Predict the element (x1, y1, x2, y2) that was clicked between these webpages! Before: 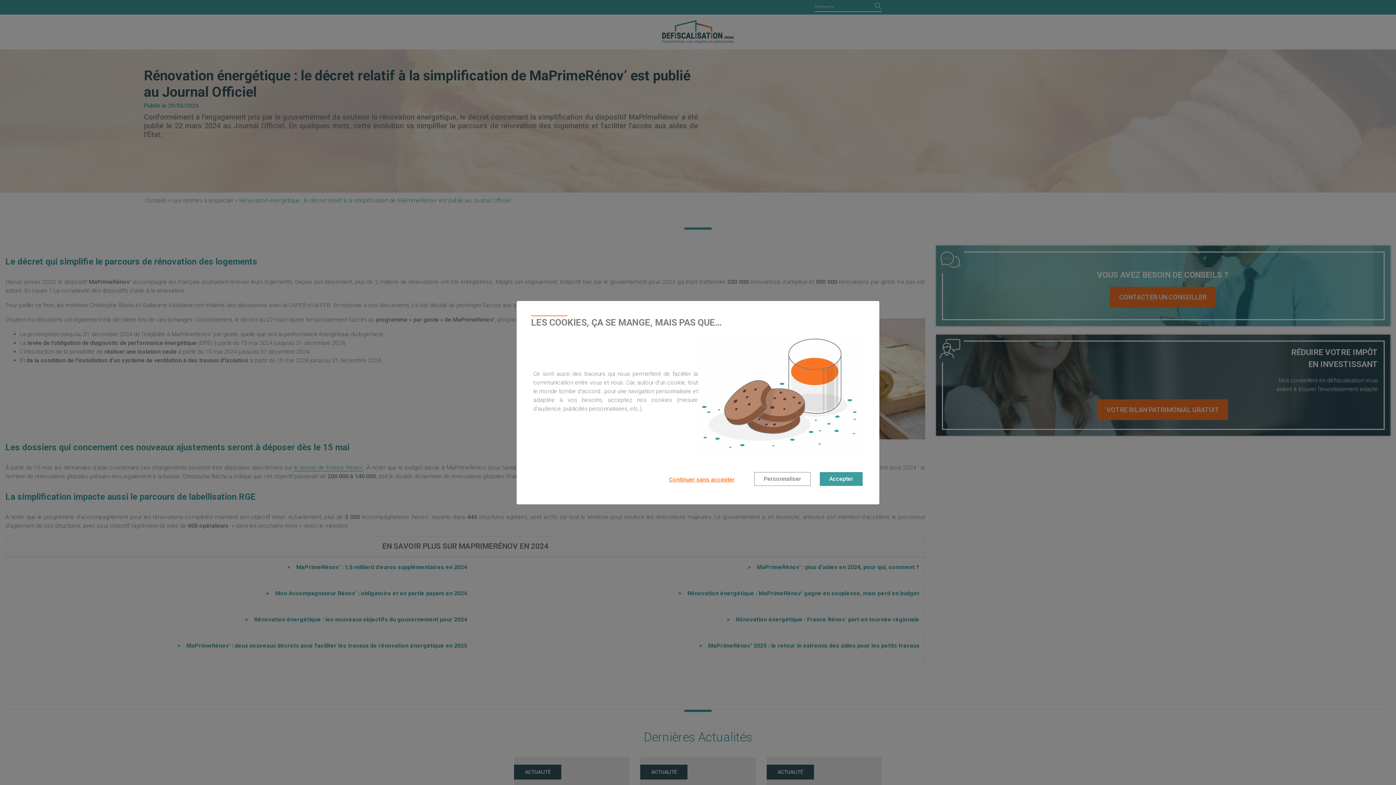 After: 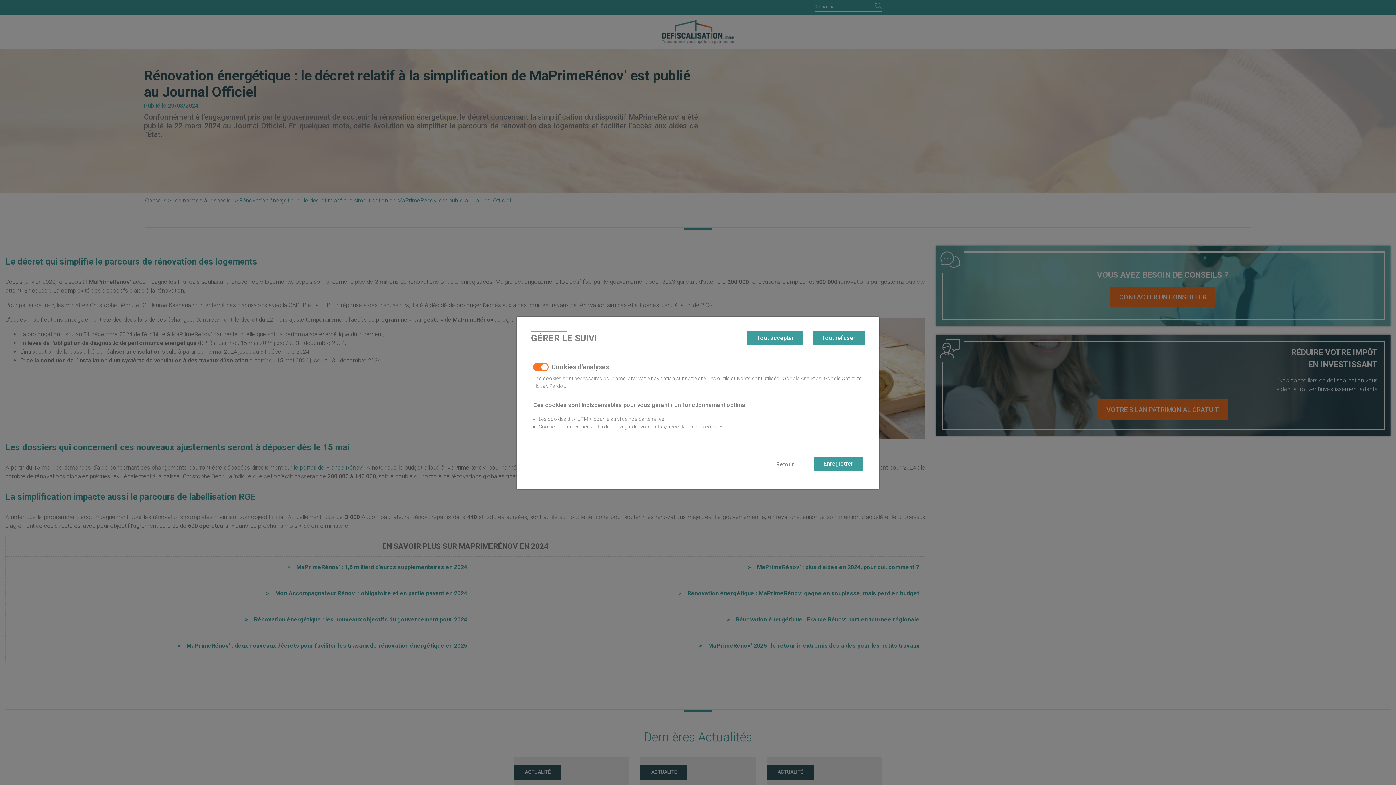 Action: bbox: (754, 472, 810, 486) label: Personnaliser